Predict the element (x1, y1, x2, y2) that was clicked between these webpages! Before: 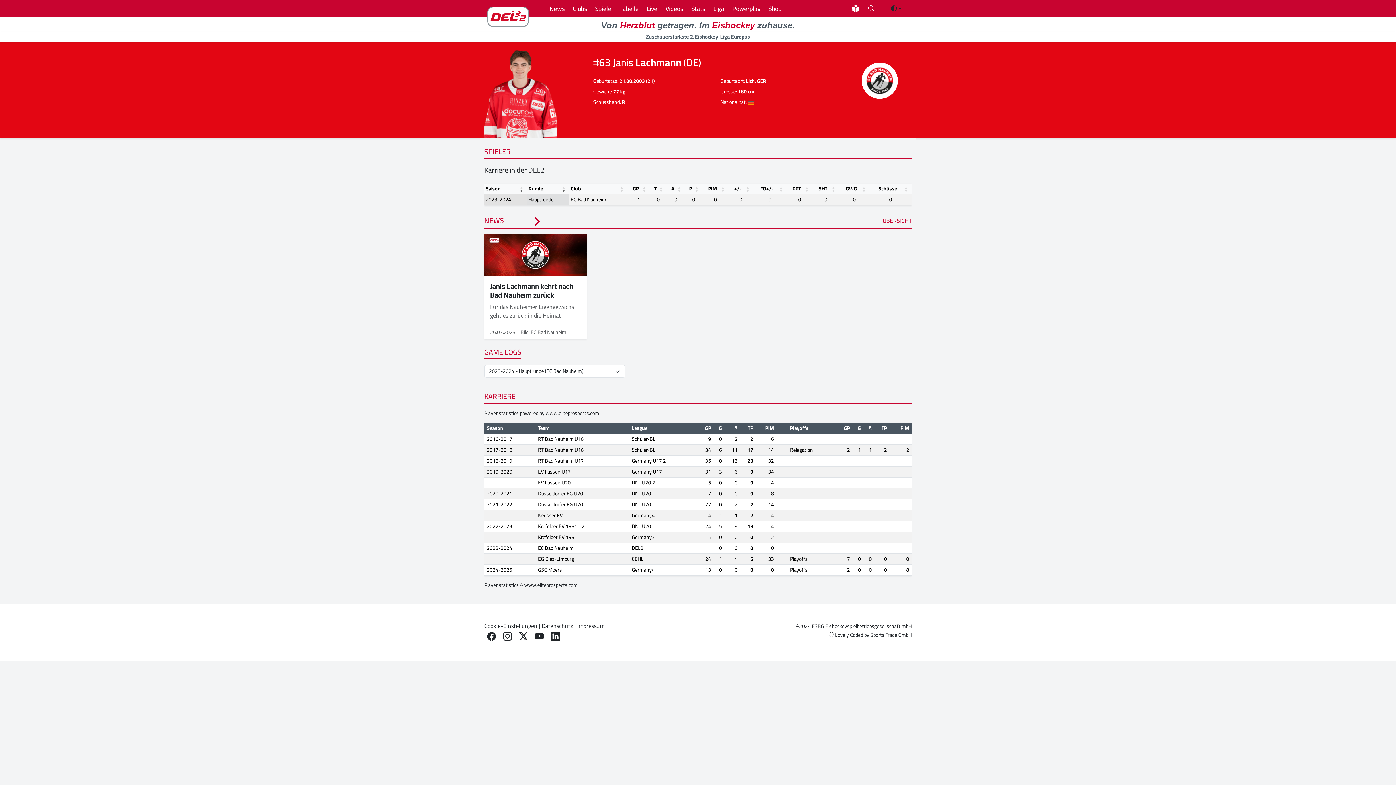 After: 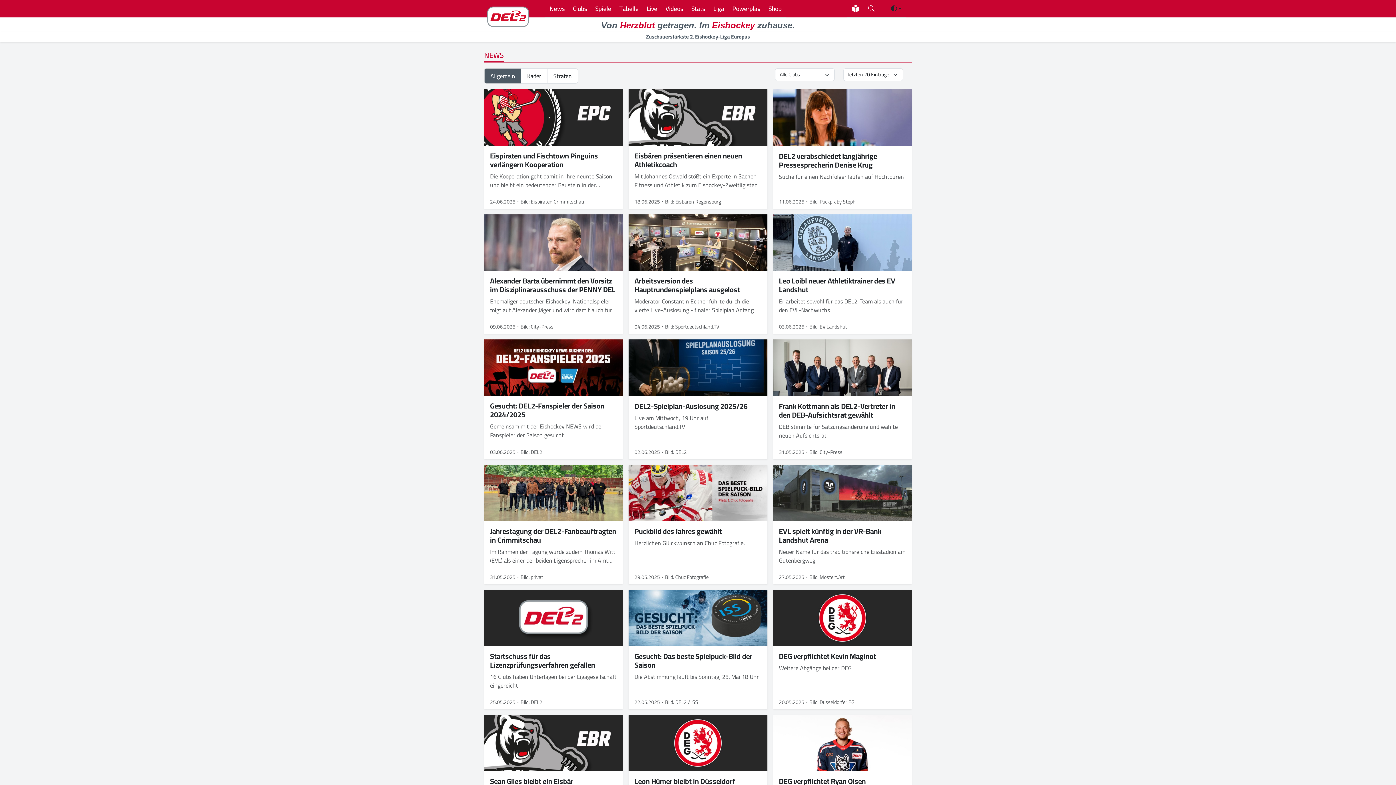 Action: bbox: (484, 216, 882, 228) label: NEWS